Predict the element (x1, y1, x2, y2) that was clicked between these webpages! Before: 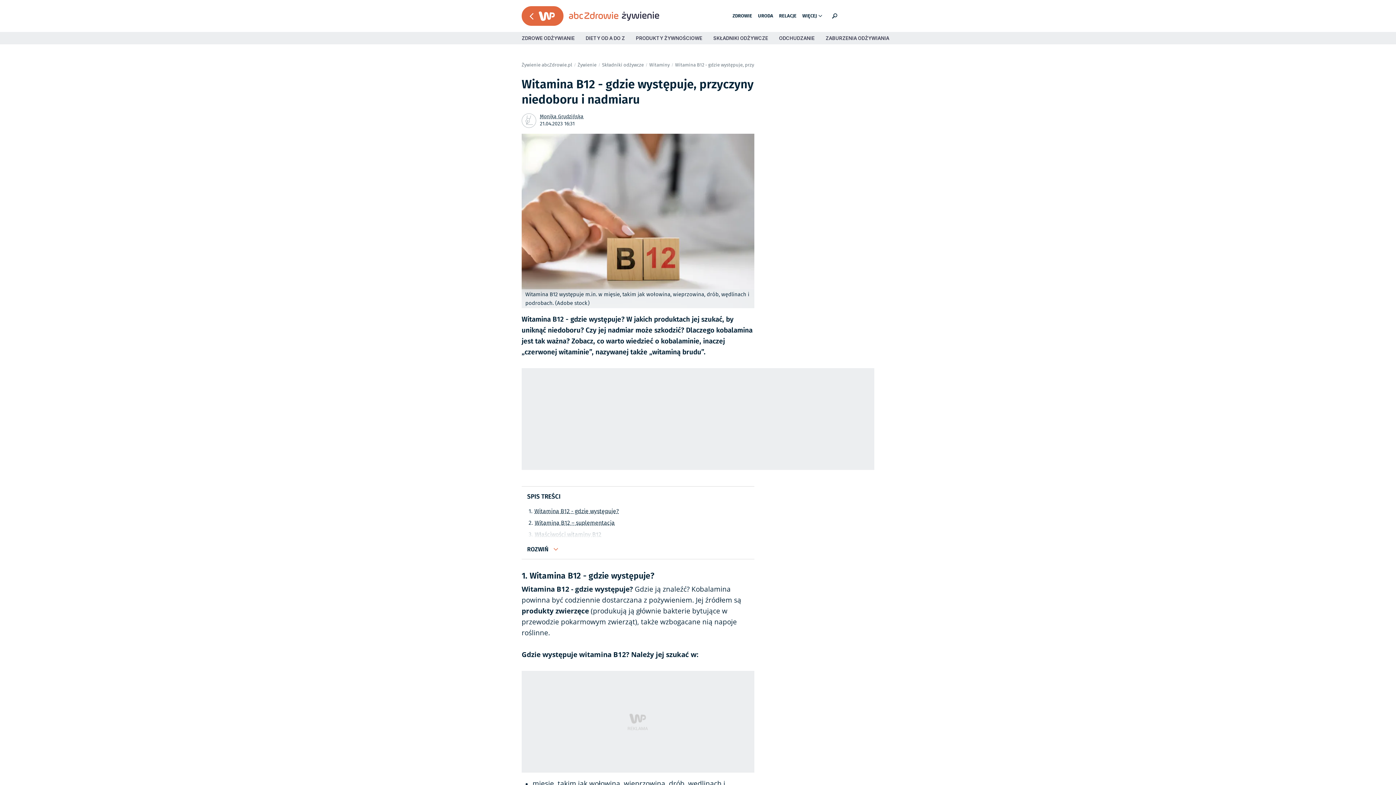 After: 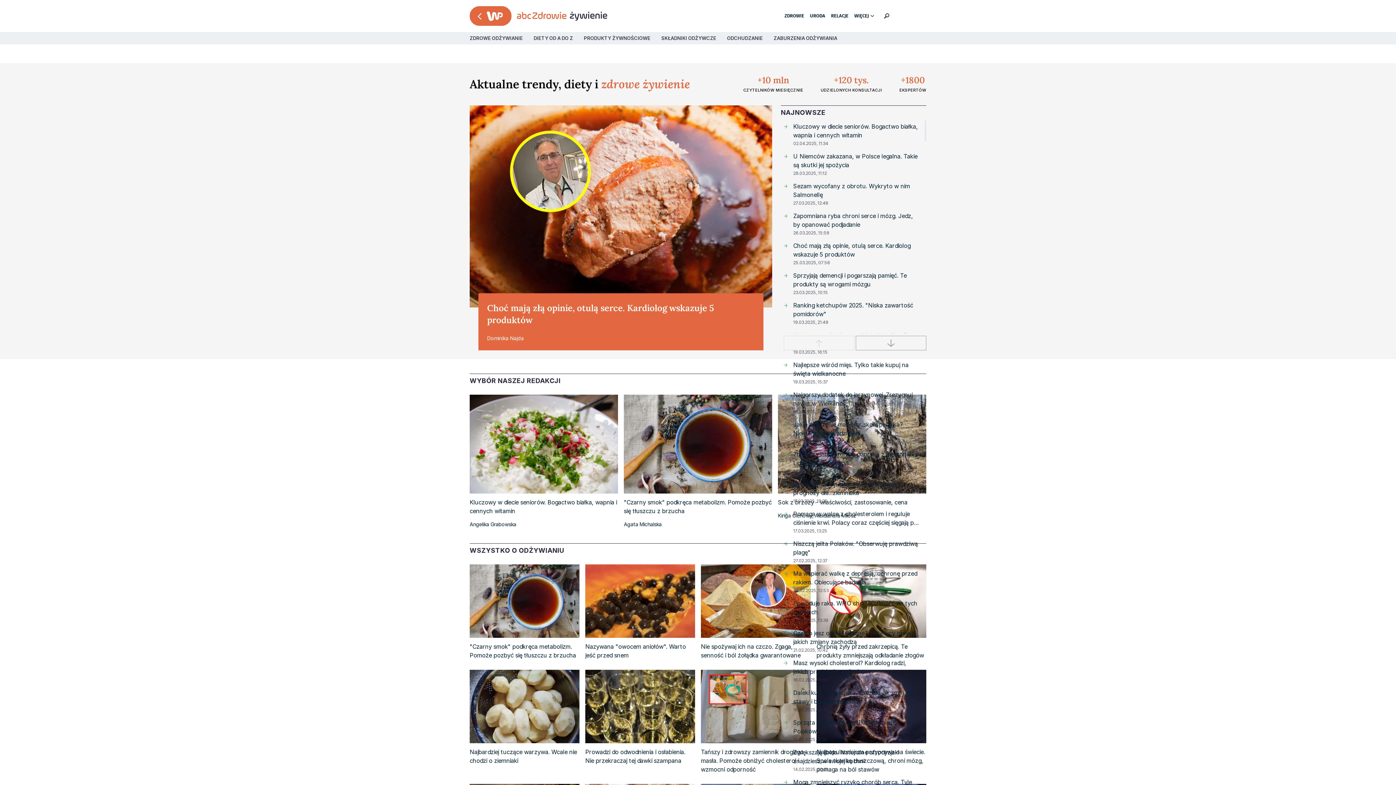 Action: bbox: (521, 59, 572, 70) label: Żywienie abcZdrowie.pl